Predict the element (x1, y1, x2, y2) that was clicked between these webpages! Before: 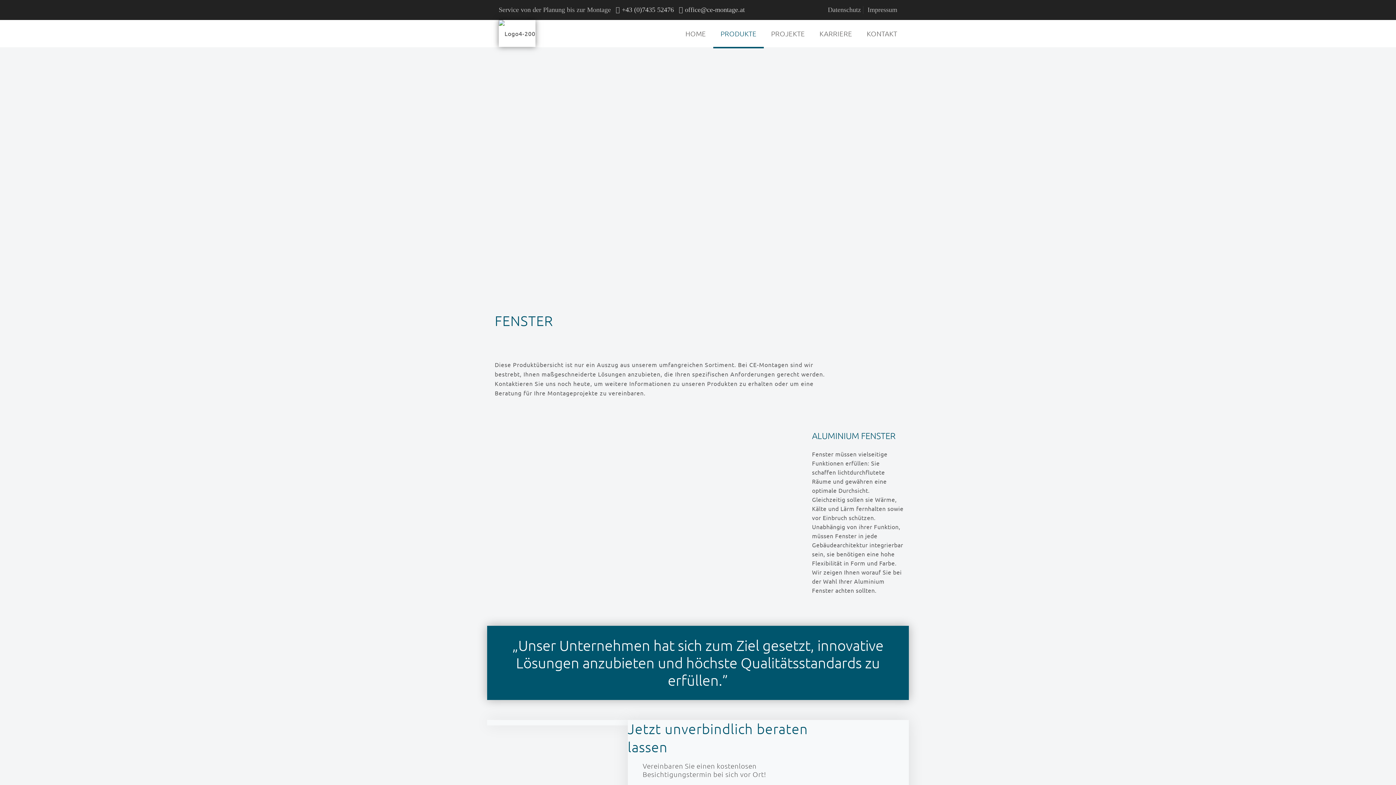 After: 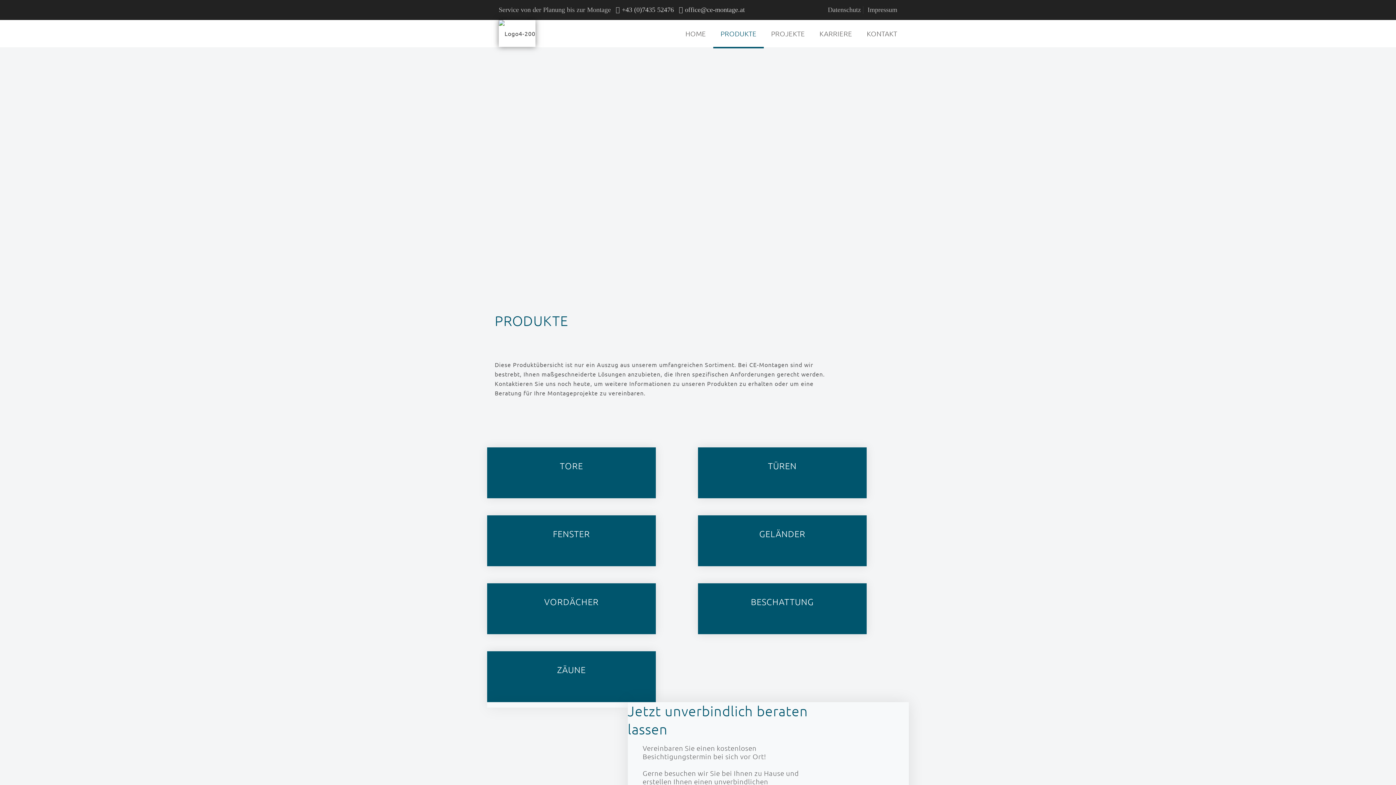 Action: label: PRODUKTE bbox: (713, 20, 764, 46)